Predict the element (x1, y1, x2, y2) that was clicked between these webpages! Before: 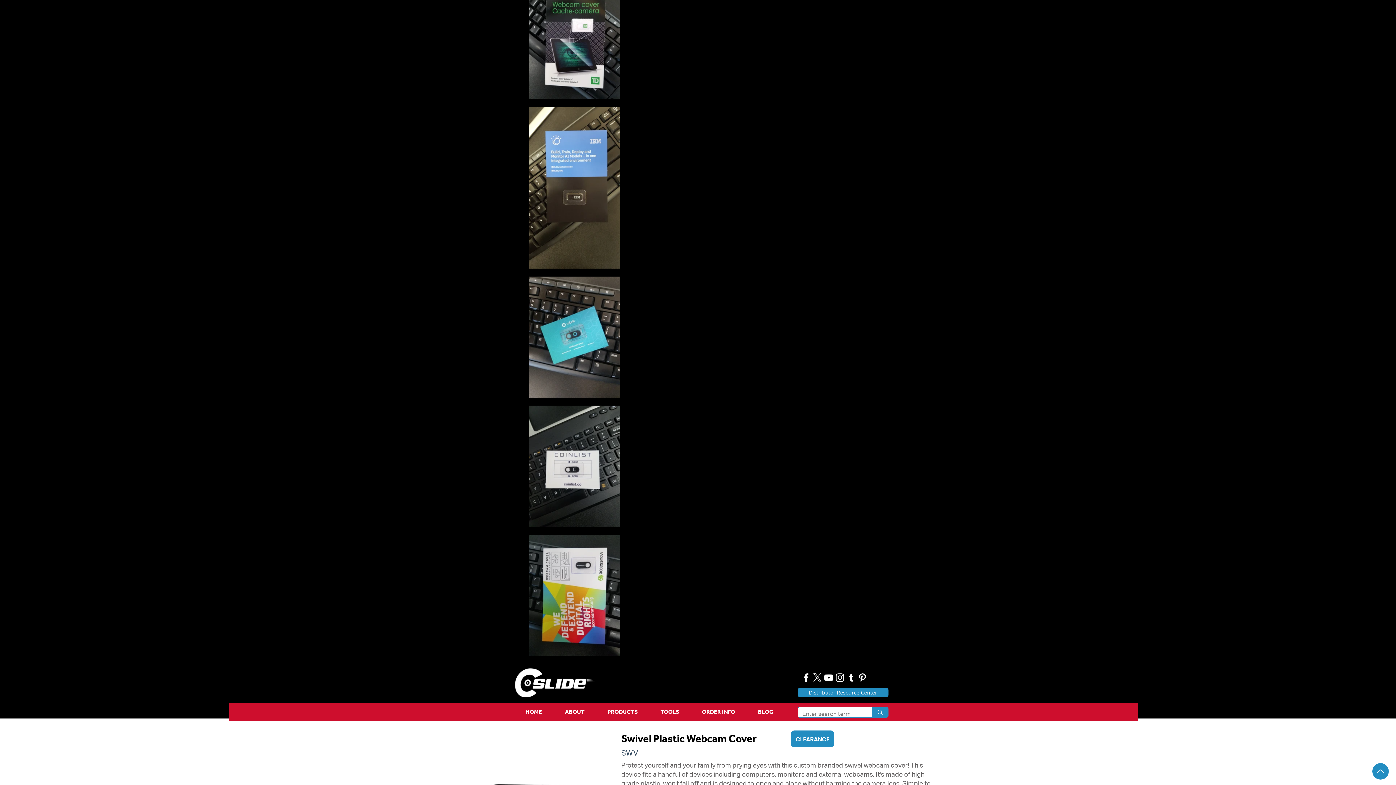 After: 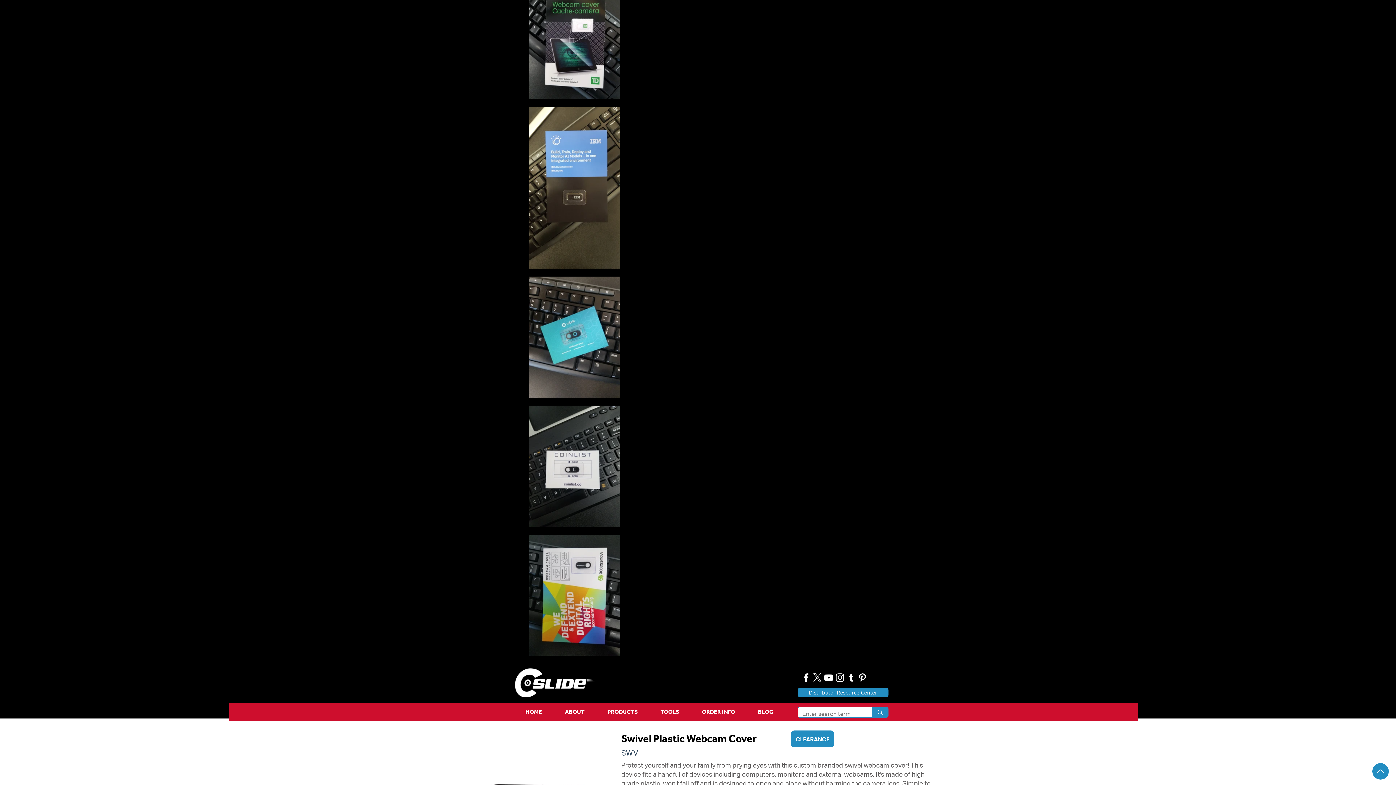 Action: label: Up bbox: (1372, 763, 1389, 780)